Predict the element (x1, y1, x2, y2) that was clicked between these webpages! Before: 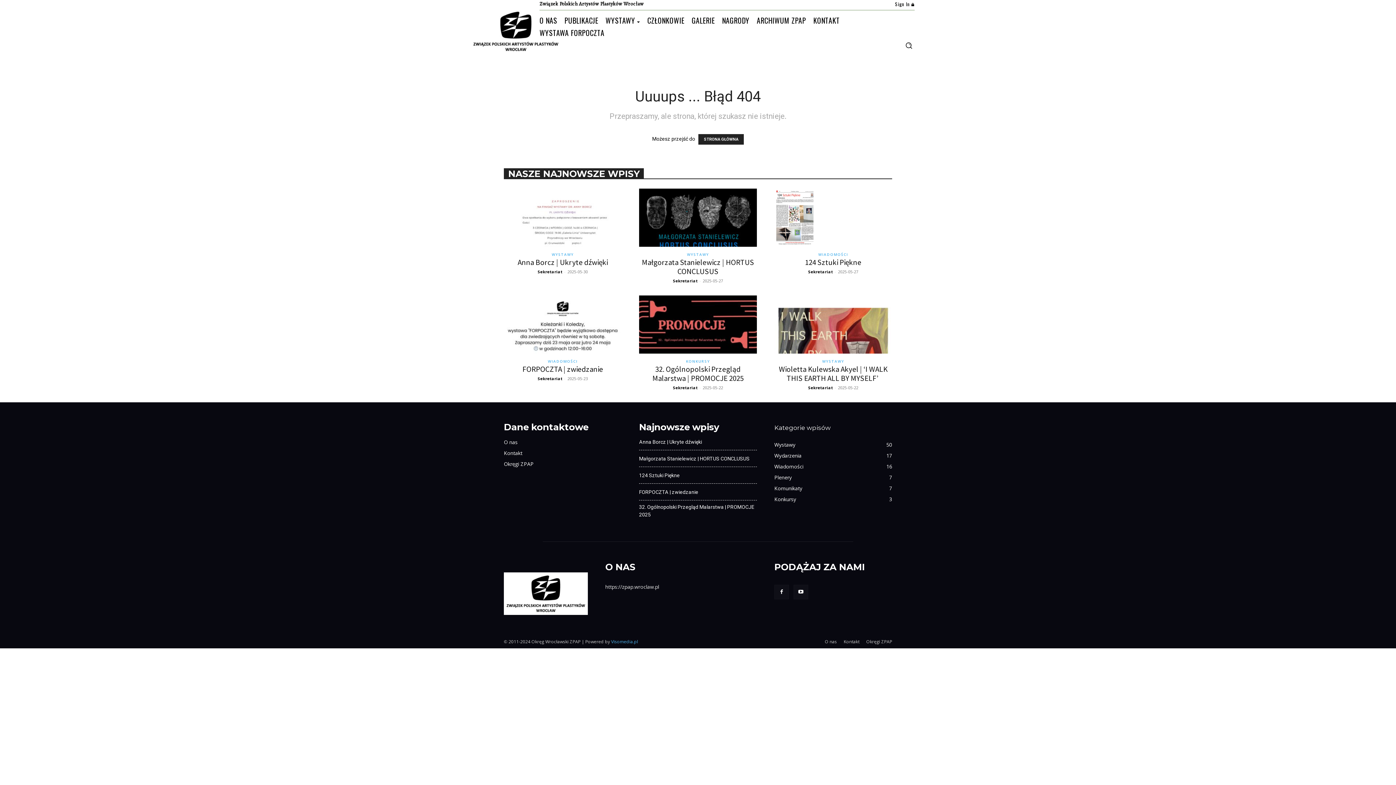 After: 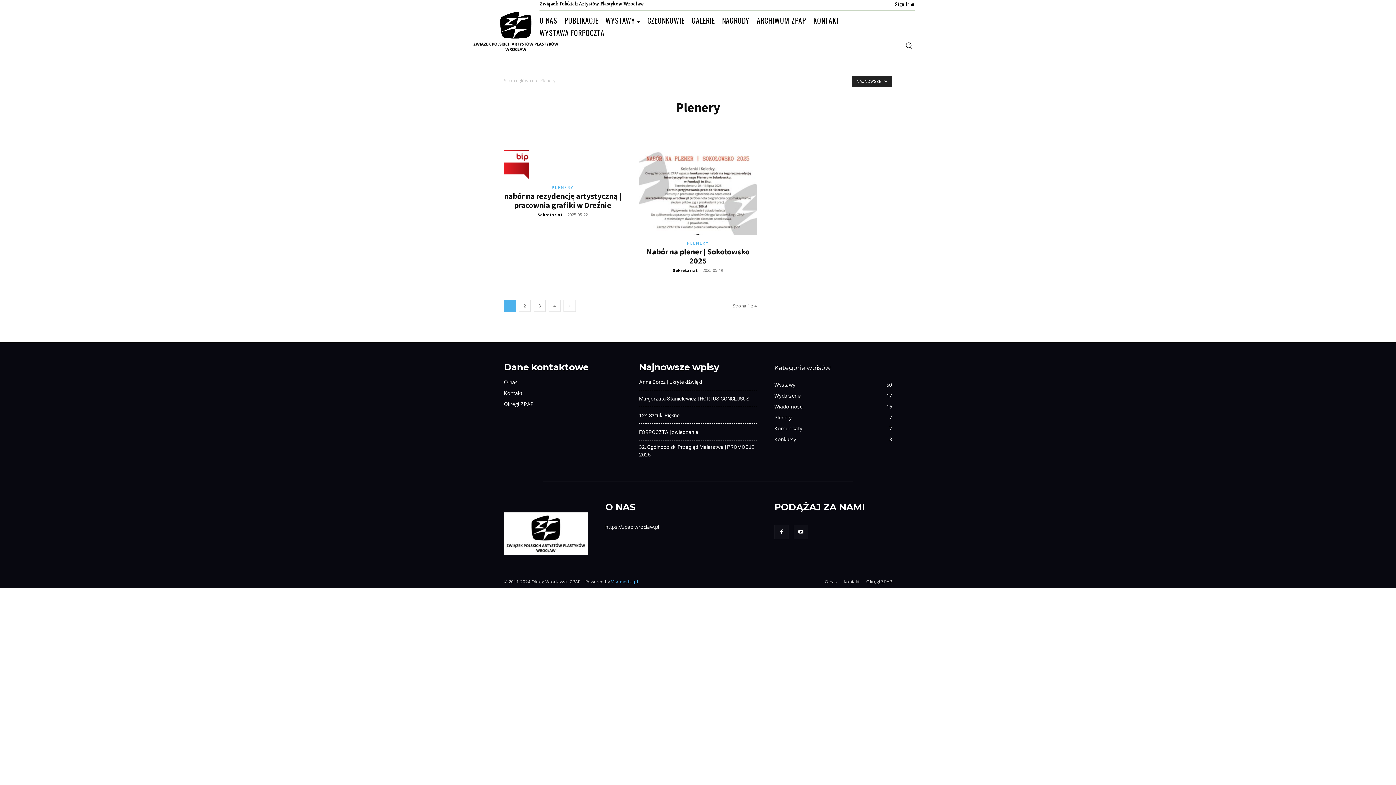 Action: bbox: (774, 474, 792, 481) label: Plenery
7